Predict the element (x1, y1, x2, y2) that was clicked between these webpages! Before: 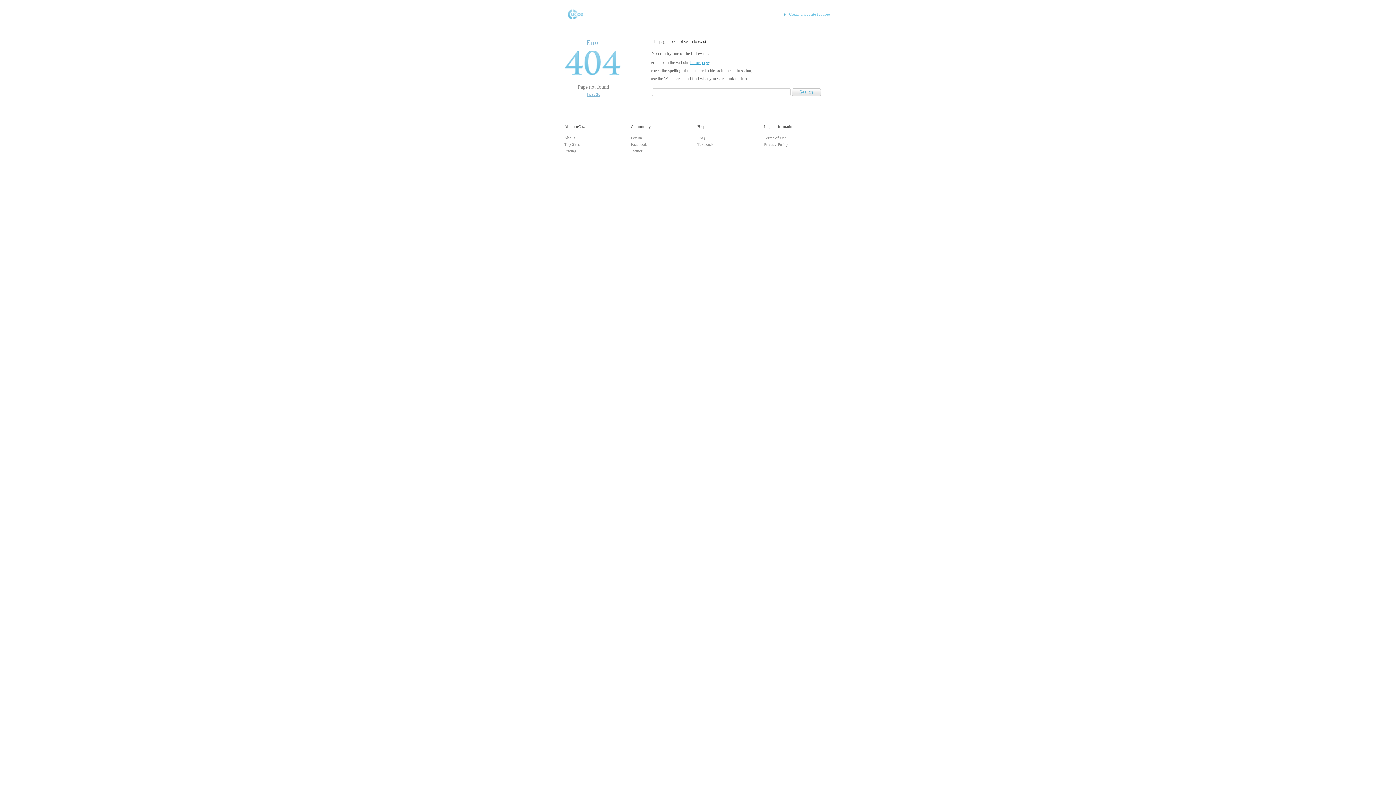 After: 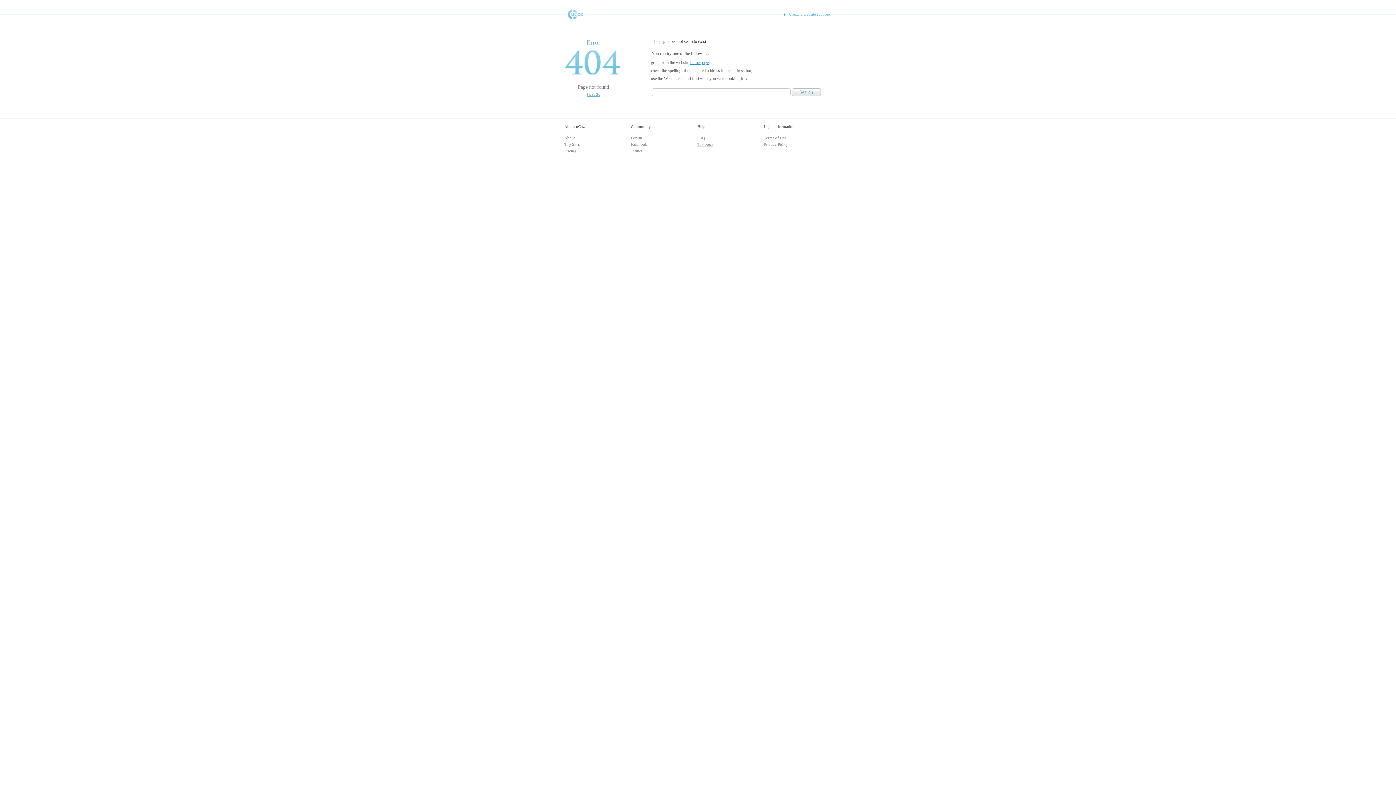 Action: bbox: (697, 142, 713, 146) label: Textbook